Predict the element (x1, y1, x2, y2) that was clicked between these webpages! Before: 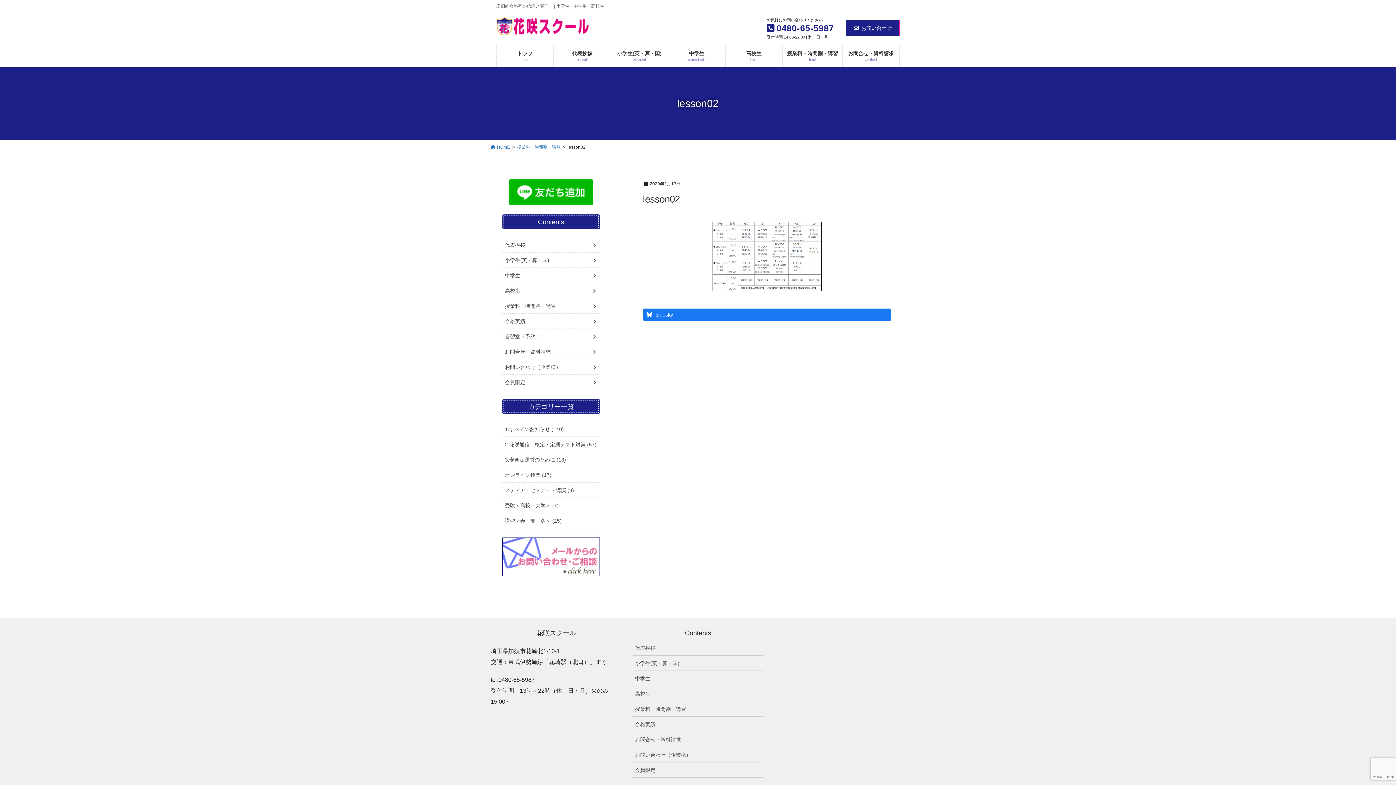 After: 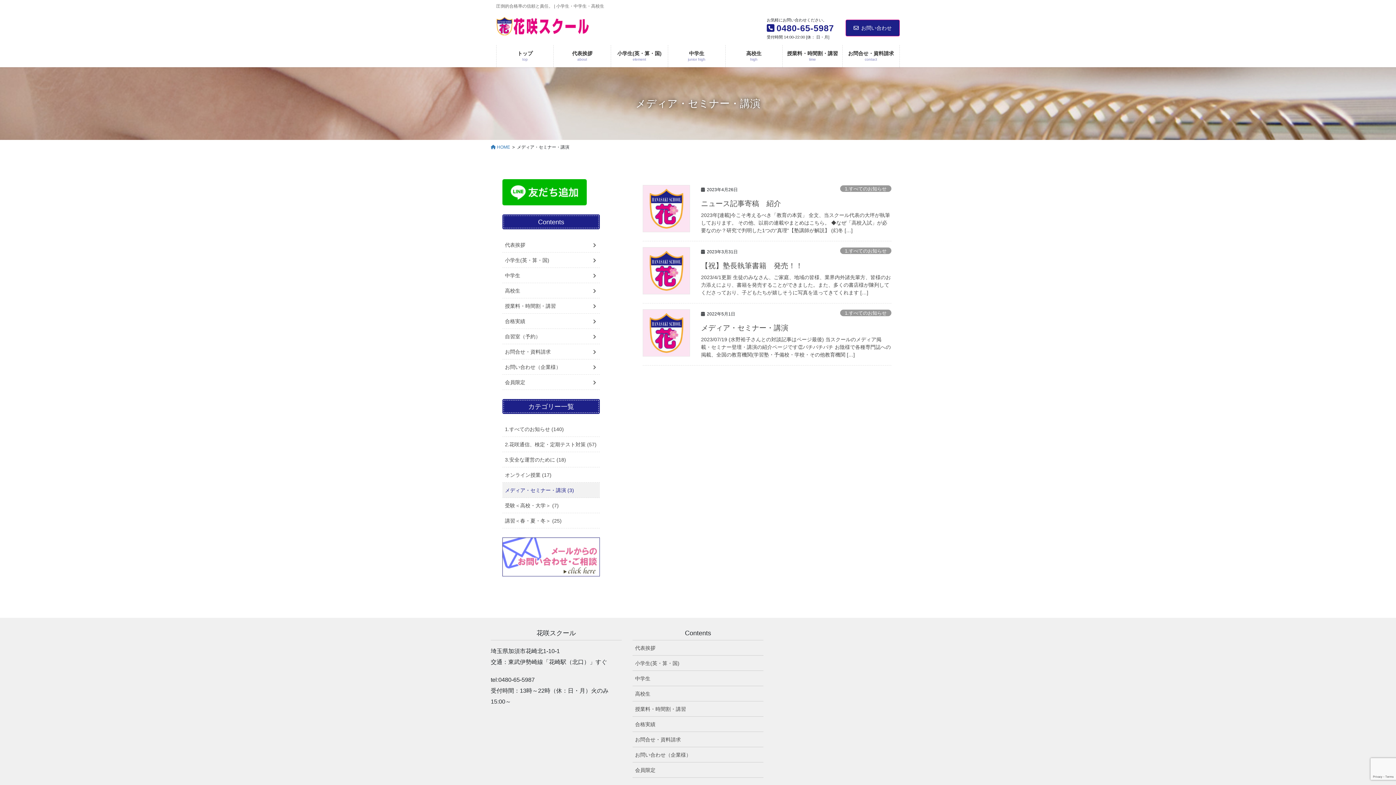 Action: bbox: (502, 482, 599, 498) label: メディア・セミナー・講演 (3)